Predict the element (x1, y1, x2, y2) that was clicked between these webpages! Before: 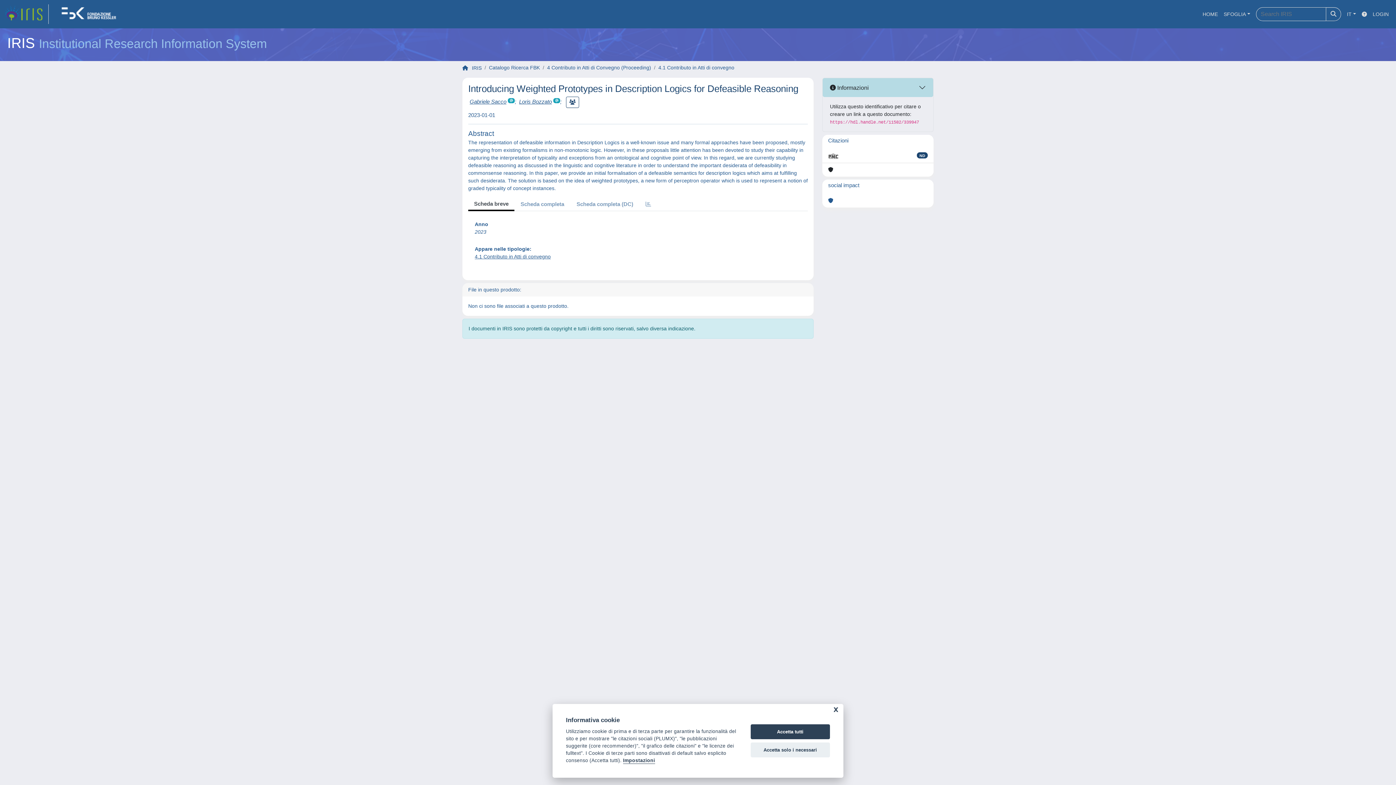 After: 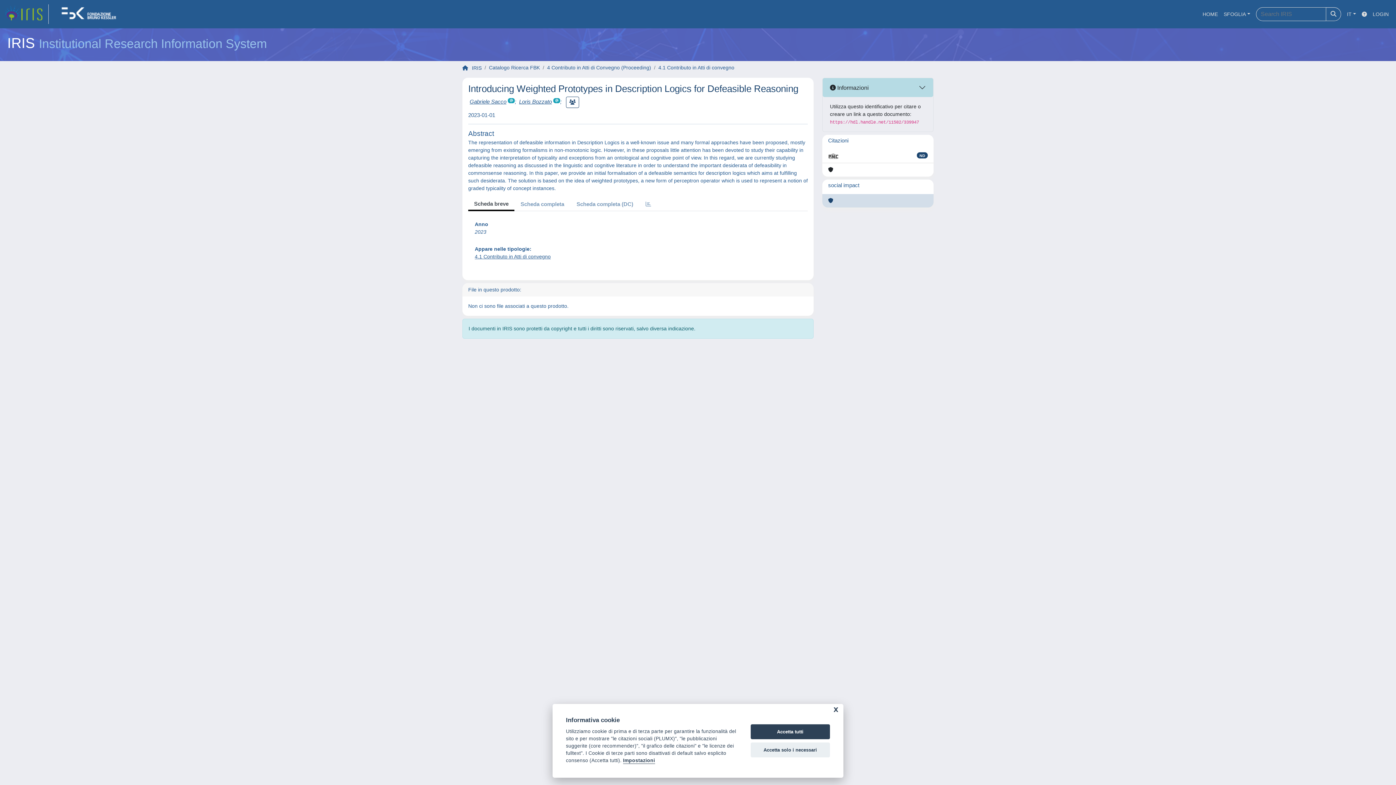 Action: bbox: (828, 197, 833, 204)